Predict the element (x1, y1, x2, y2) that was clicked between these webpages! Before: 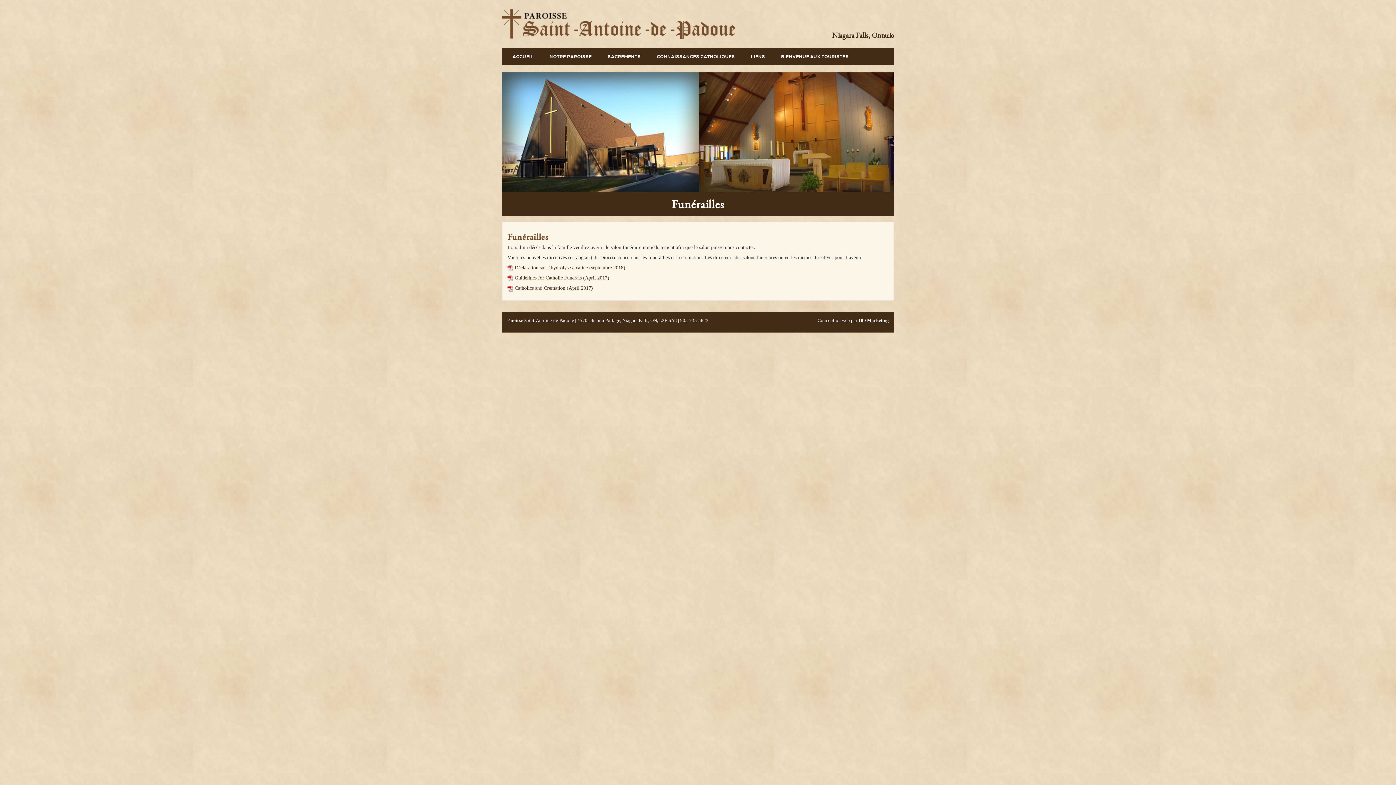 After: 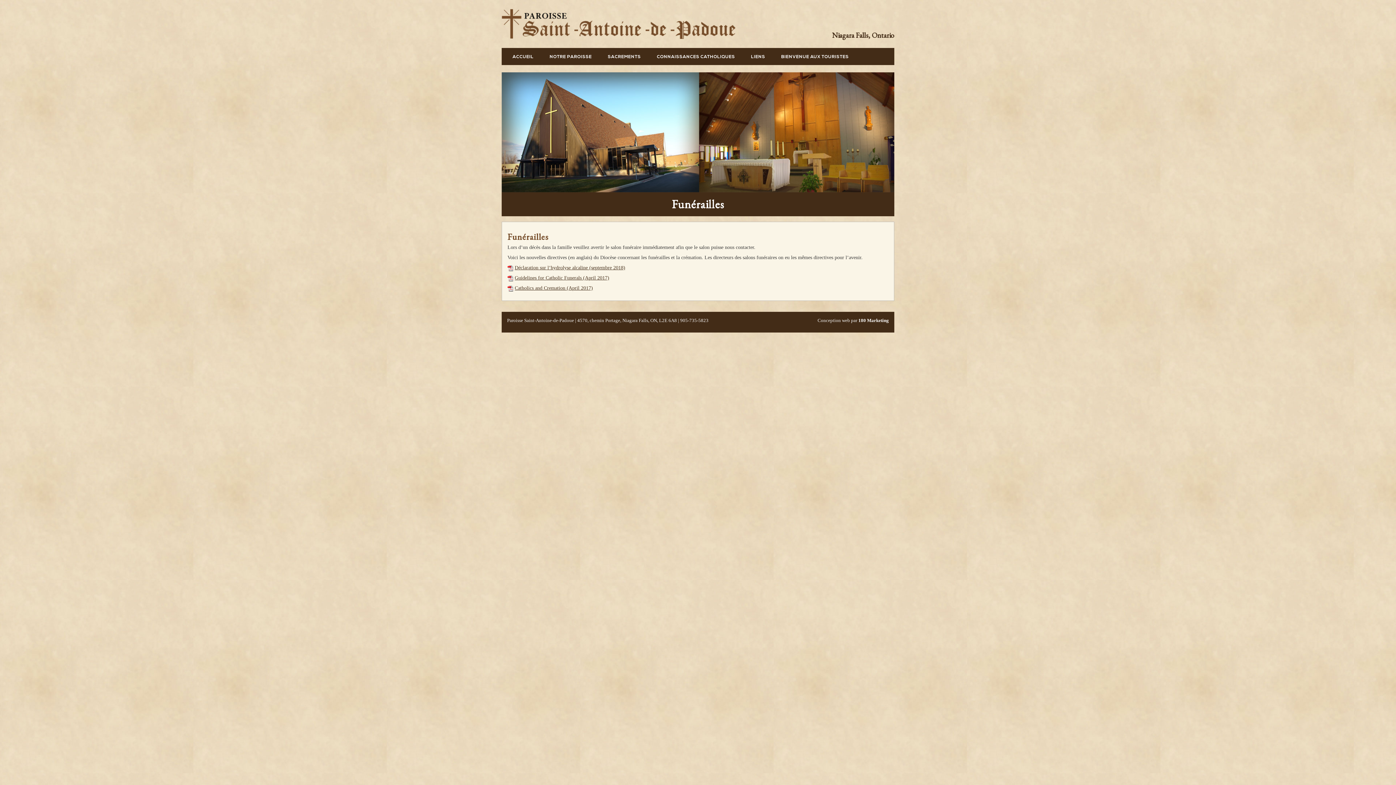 Action: label: Guidelines for Catholic Funerals (April 2017) bbox: (514, 275, 609, 280)